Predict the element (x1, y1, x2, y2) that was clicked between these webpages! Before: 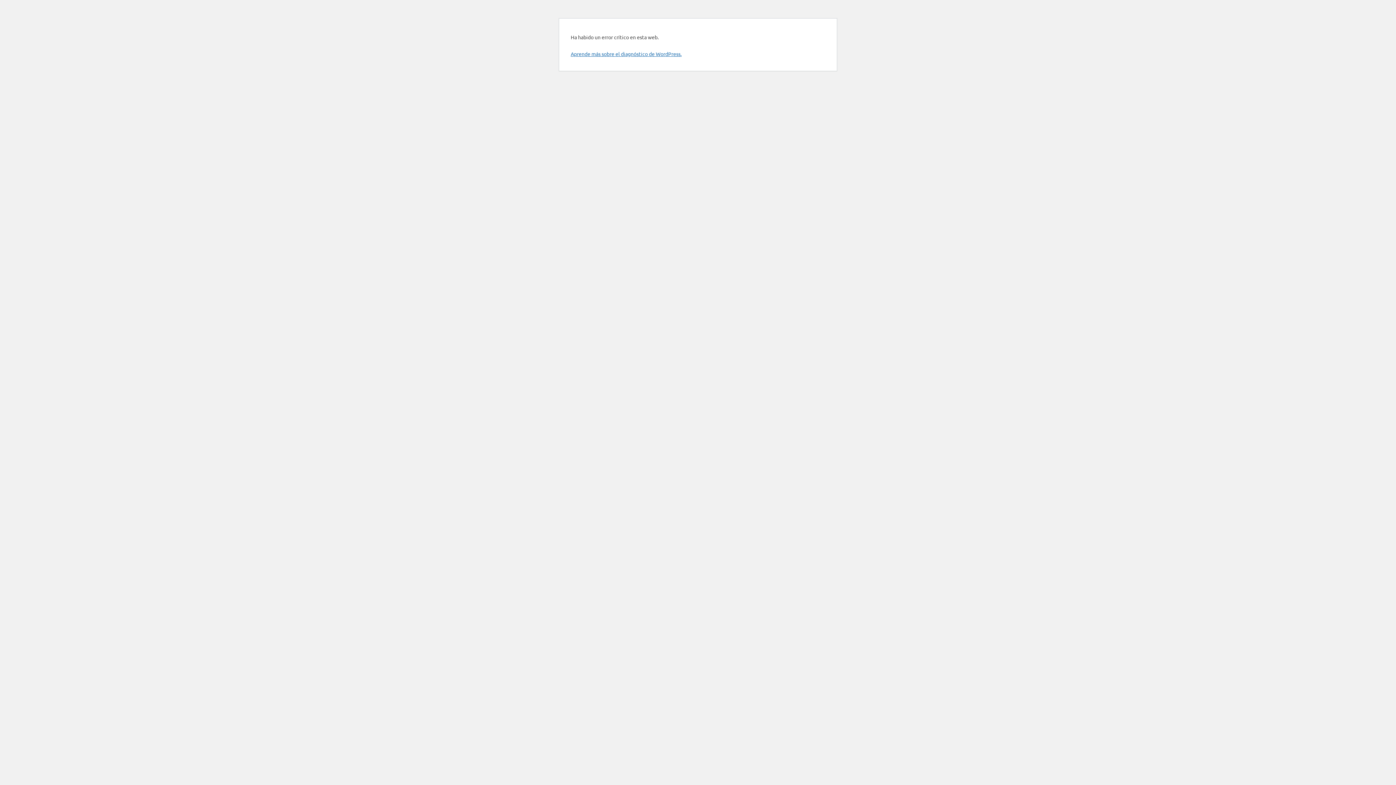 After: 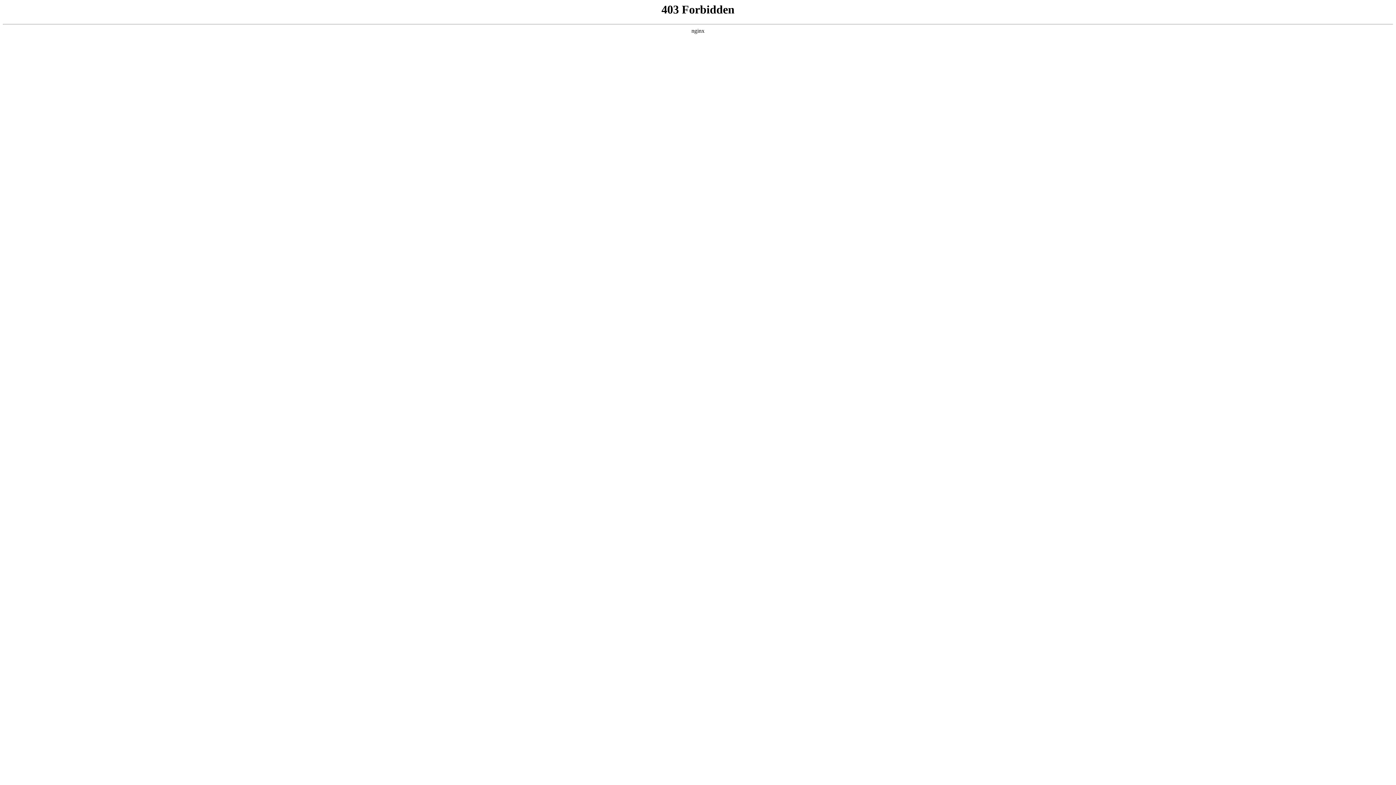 Action: bbox: (570, 50, 681, 57) label: Aprende más sobre el diagnóstico de WordPress.